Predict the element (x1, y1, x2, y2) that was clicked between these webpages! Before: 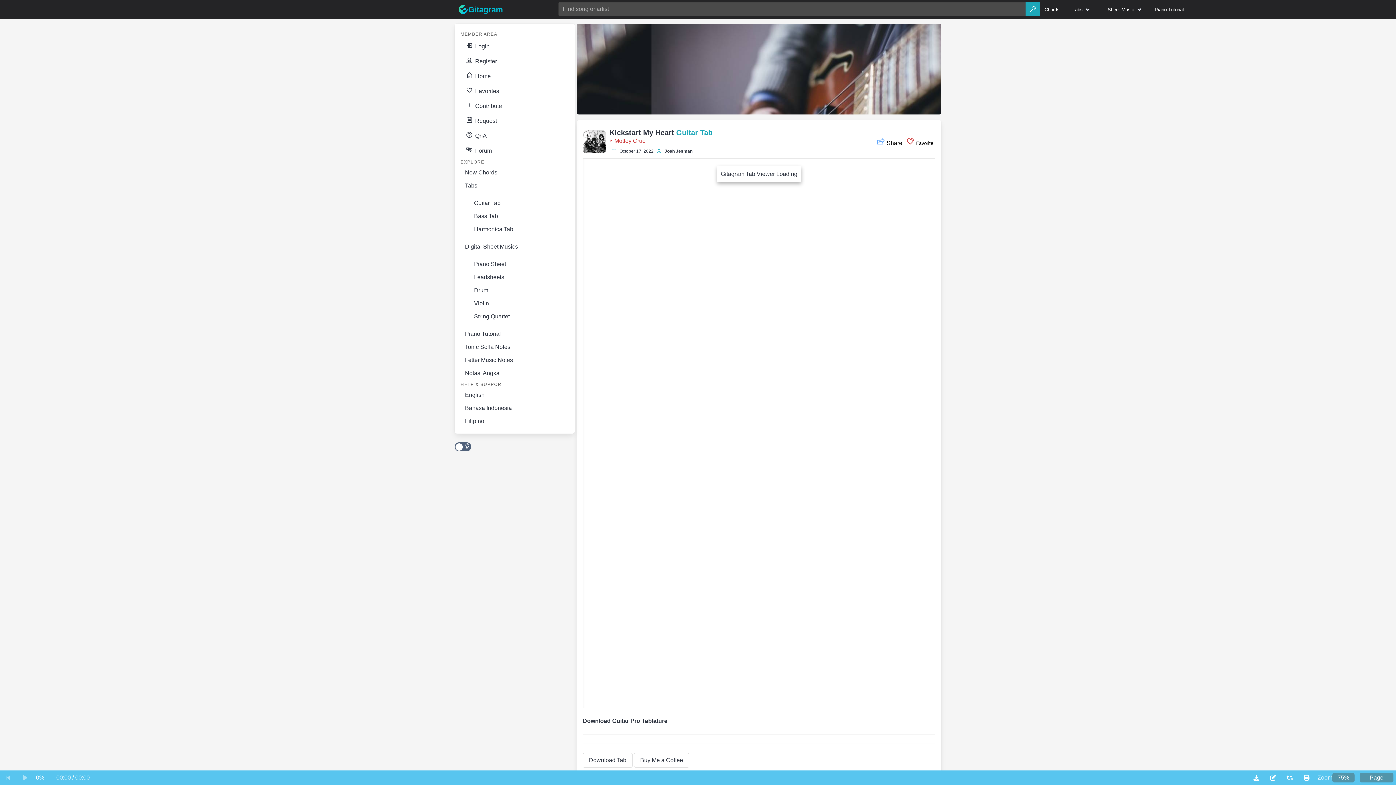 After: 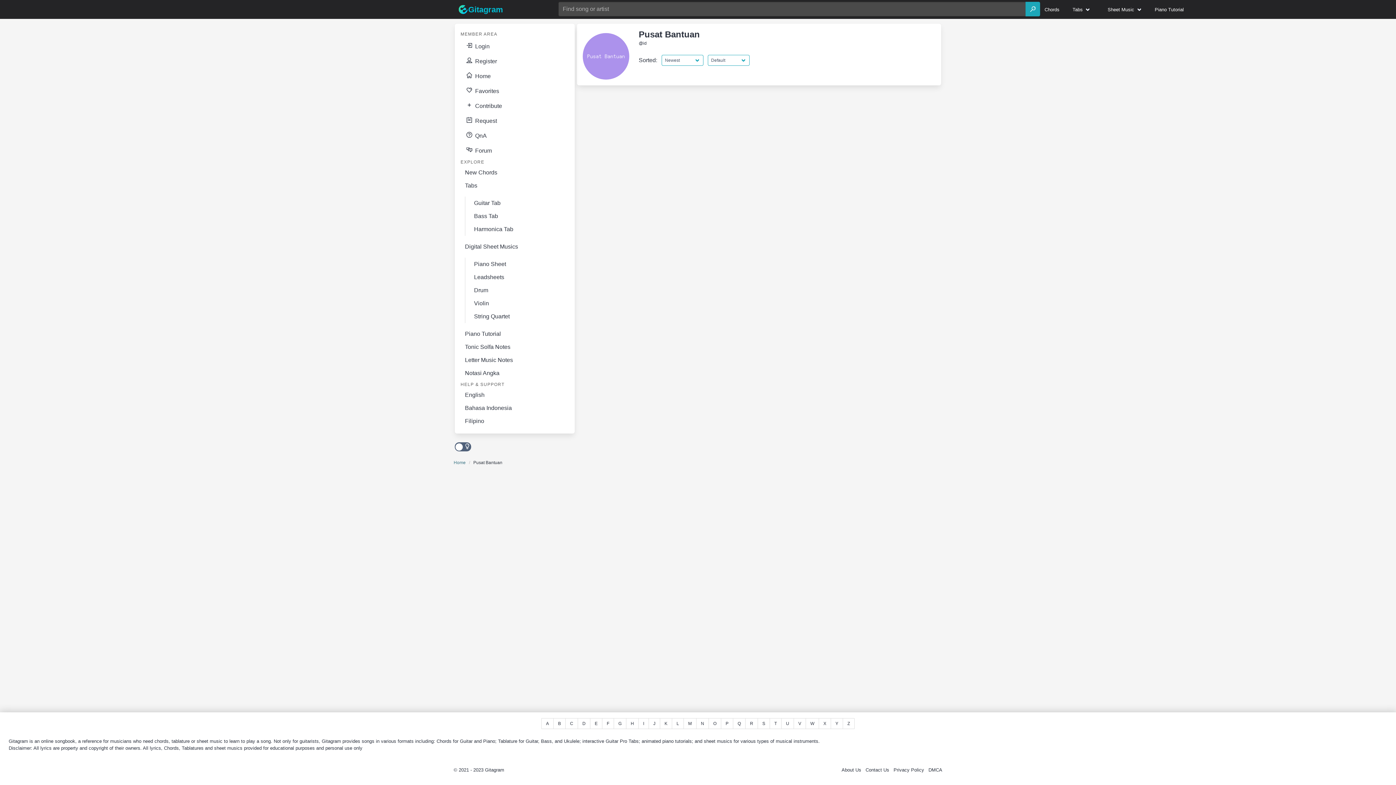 Action: bbox: (460, 401, 569, 414) label: Bahasa Indonesia